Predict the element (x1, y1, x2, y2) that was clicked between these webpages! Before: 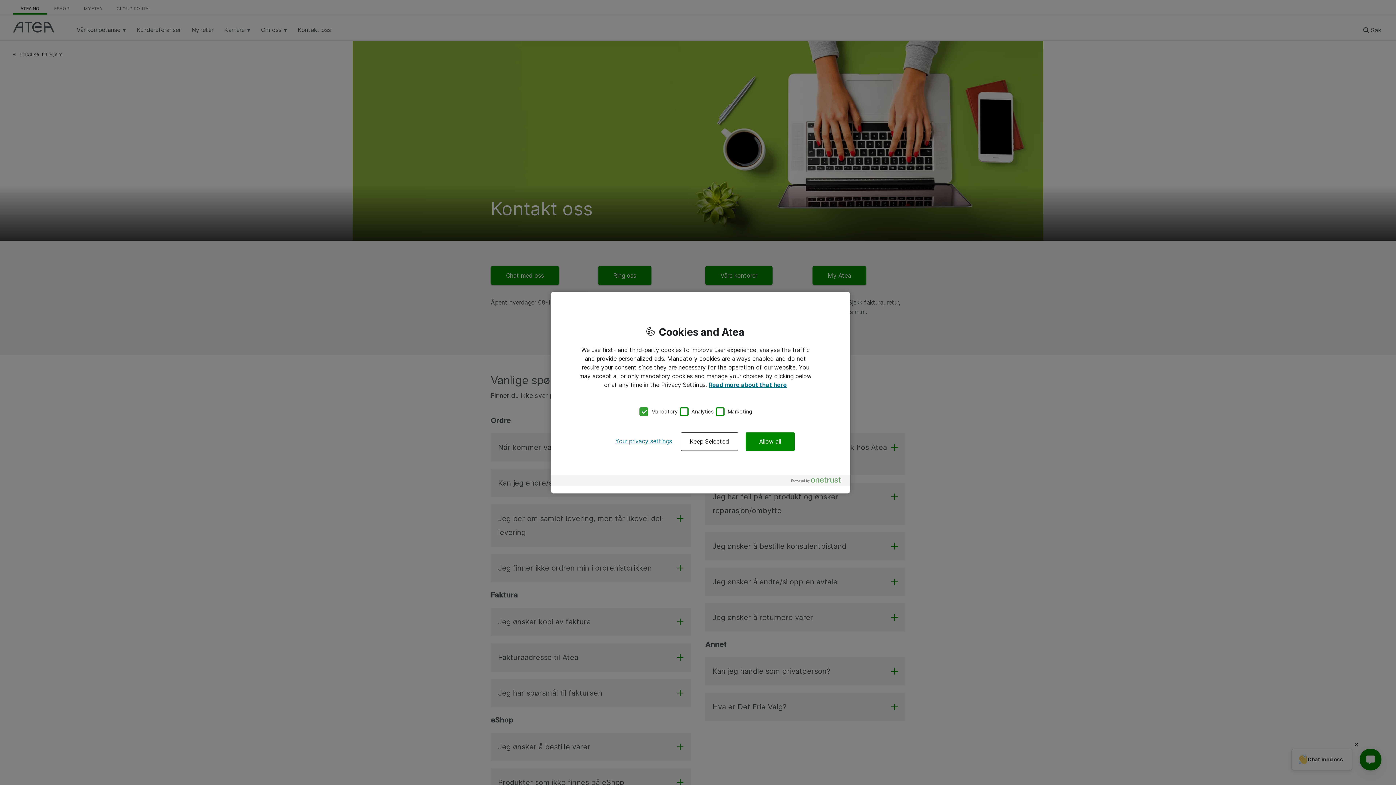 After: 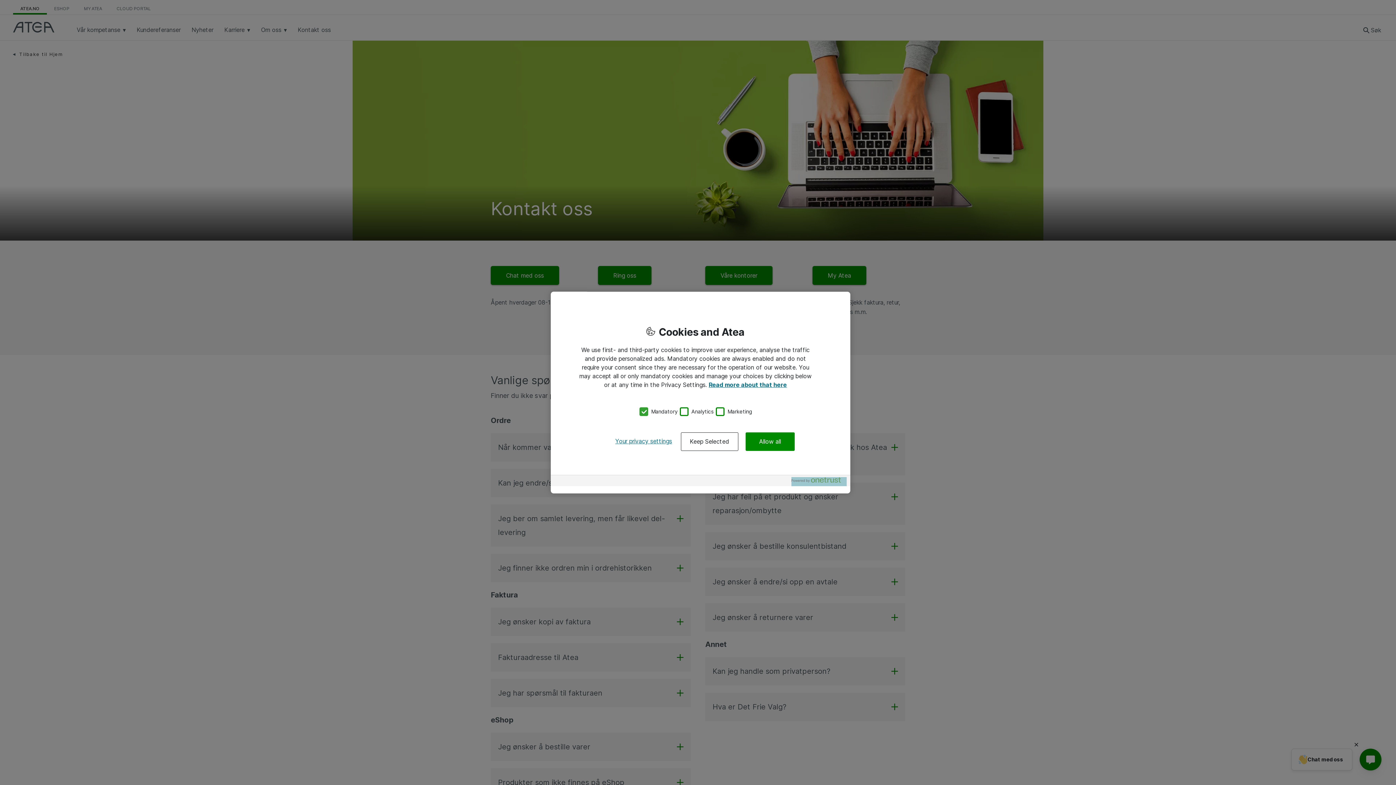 Action: bbox: (791, 477, 846, 486) label: Powered by OneTrust Opens in a new Tab